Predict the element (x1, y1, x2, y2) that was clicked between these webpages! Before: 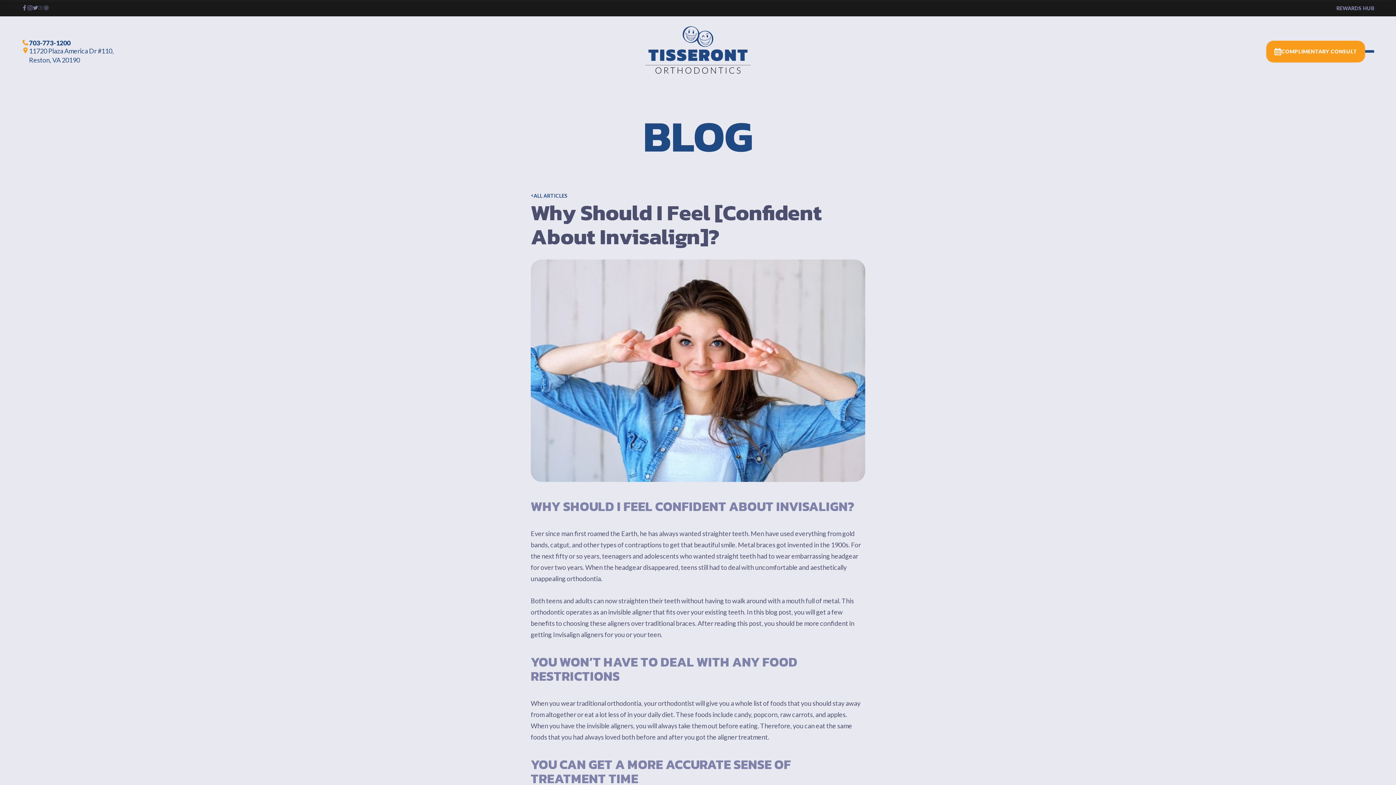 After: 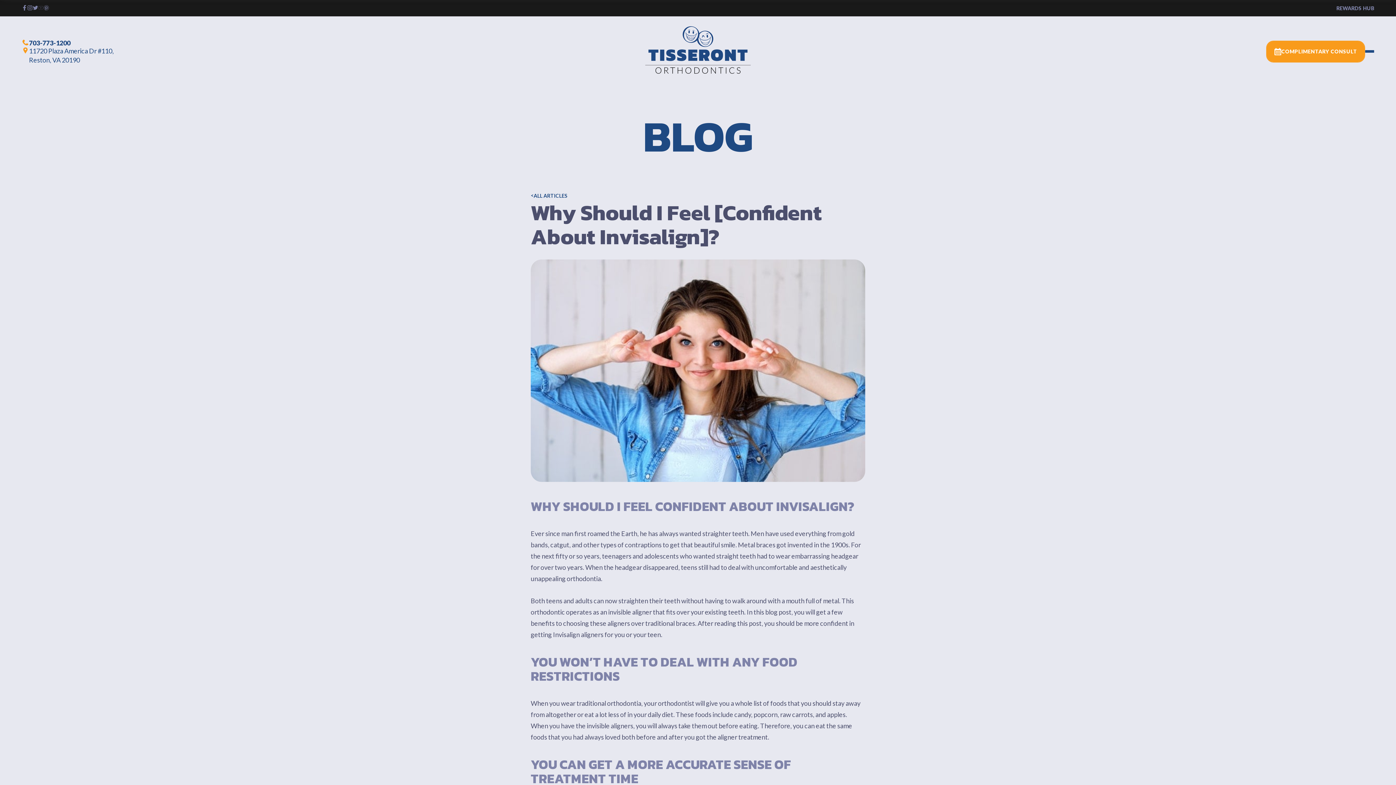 Action: bbox: (38, 5, 43, 11)